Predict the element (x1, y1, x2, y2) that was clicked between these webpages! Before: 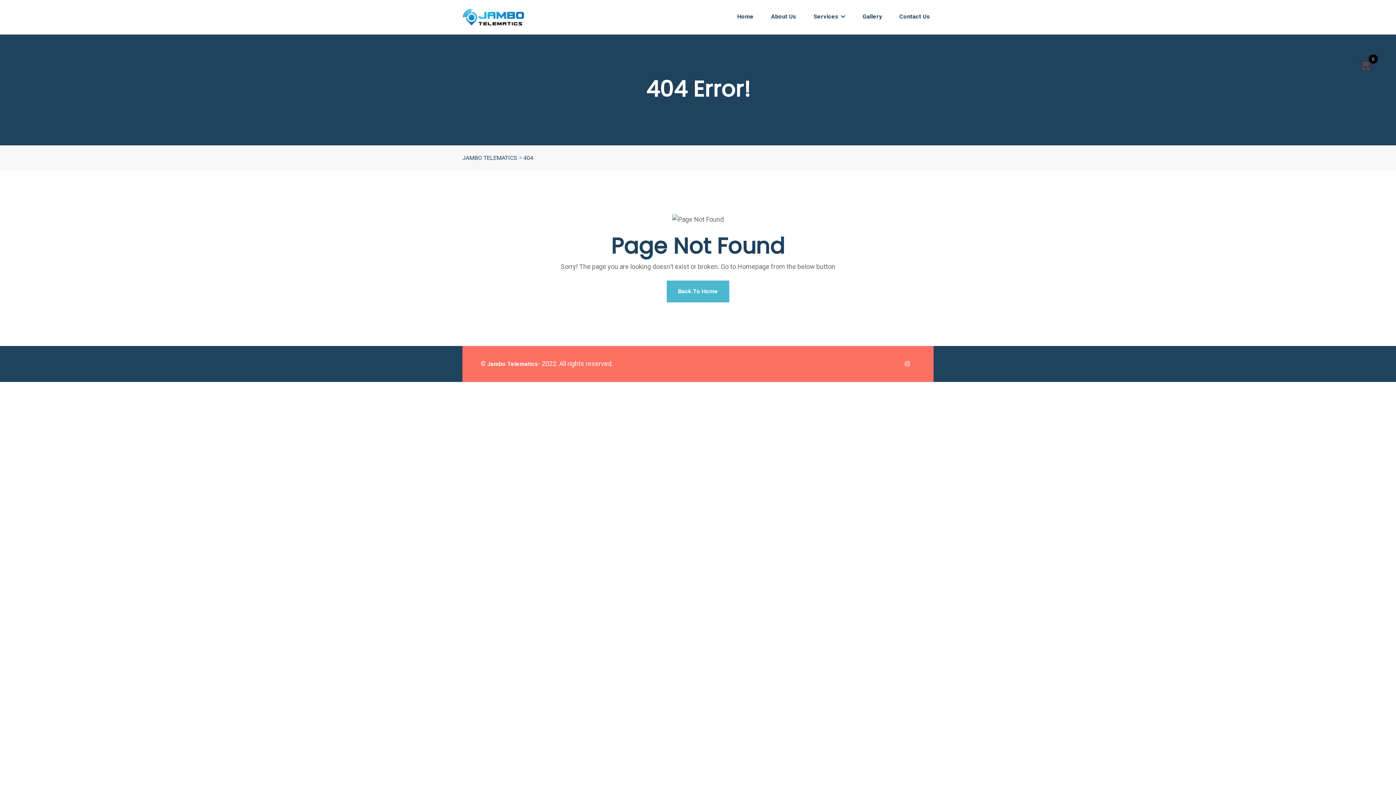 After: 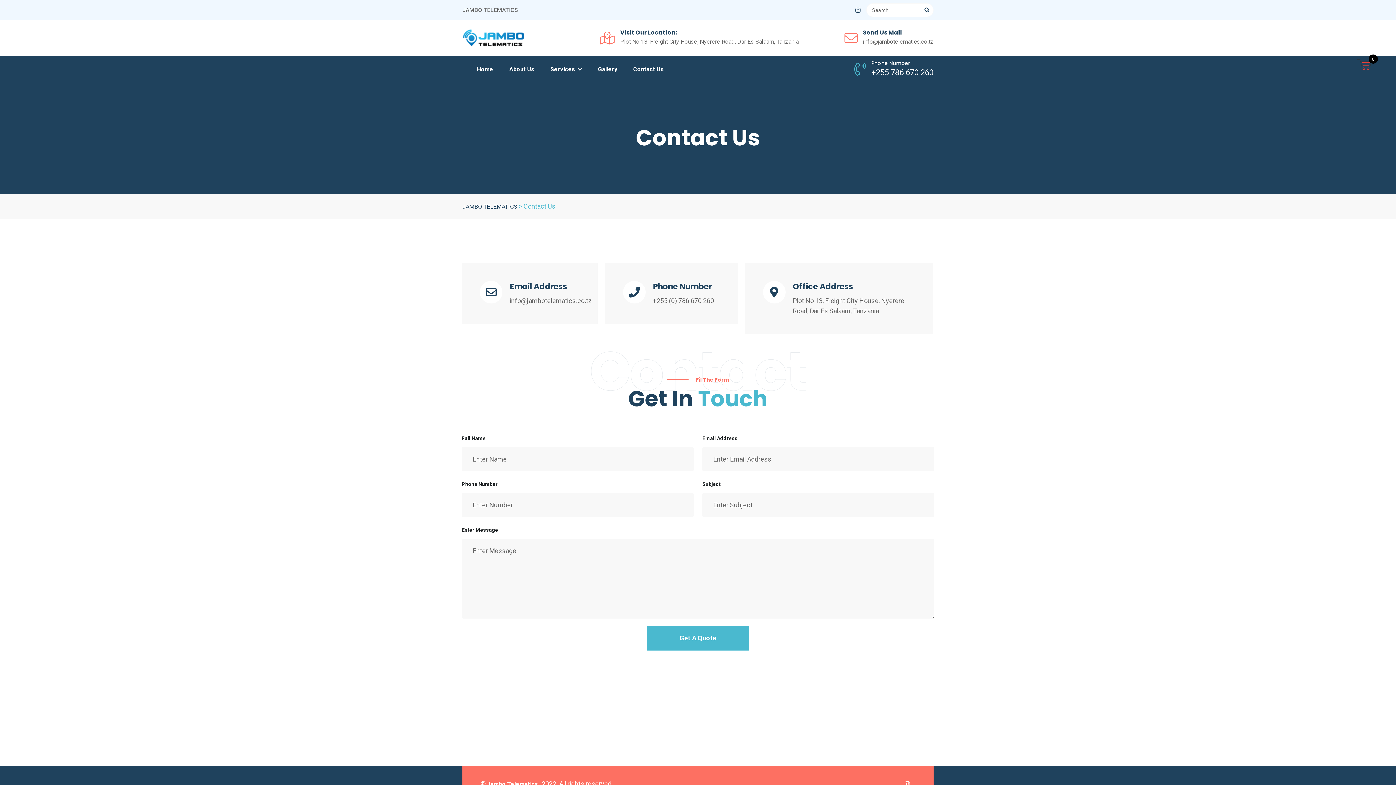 Action: bbox: (891, 0, 938, 33) label: Contact Us